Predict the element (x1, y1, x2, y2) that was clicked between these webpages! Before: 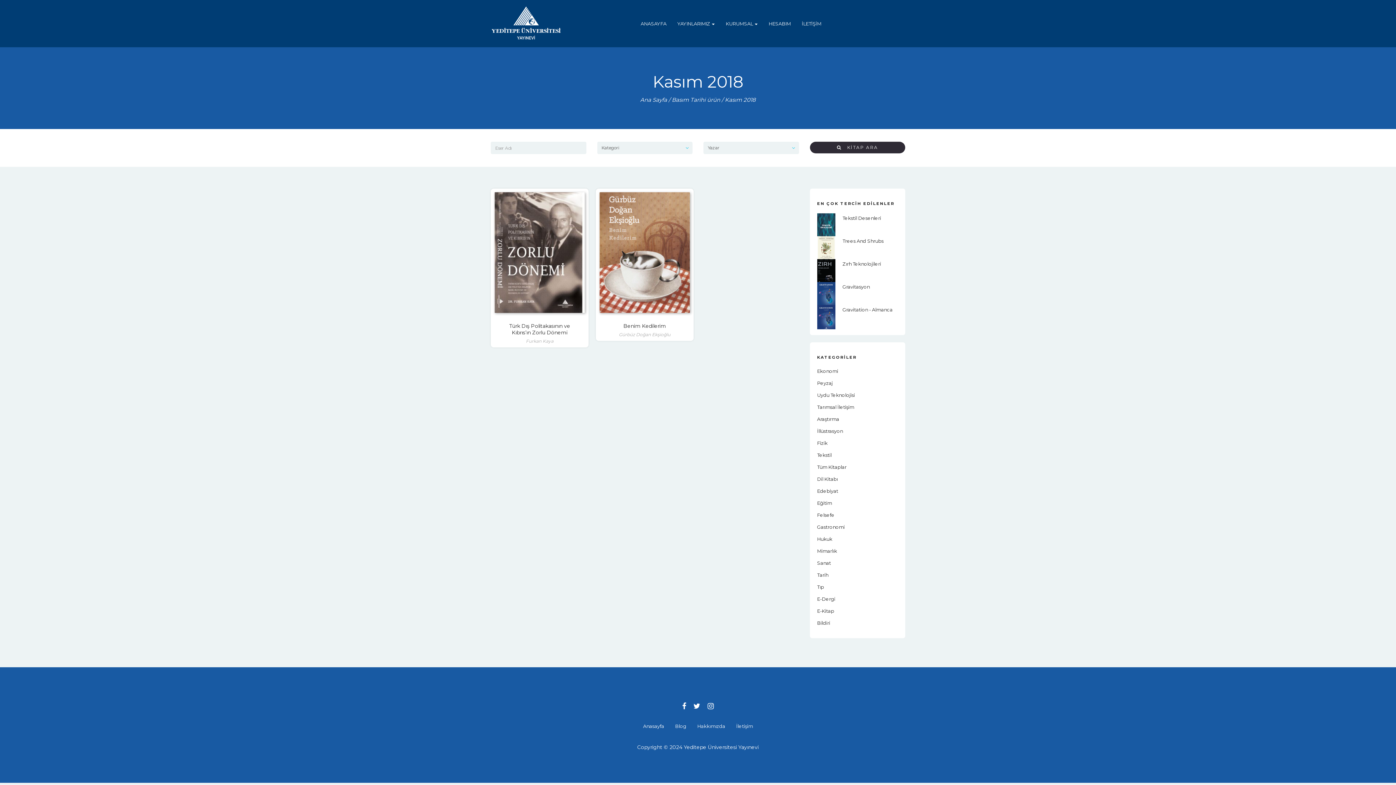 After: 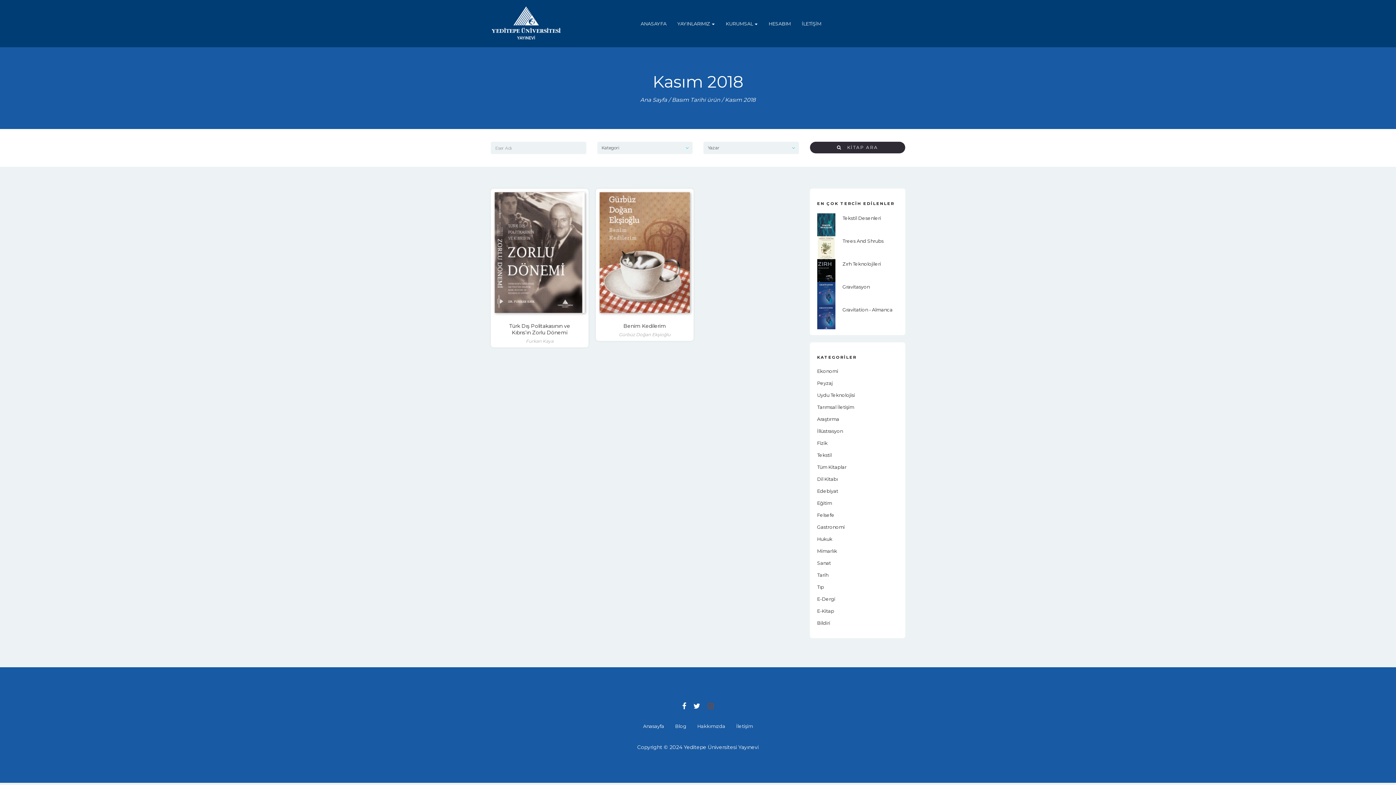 Action: bbox: (707, 702, 714, 710)